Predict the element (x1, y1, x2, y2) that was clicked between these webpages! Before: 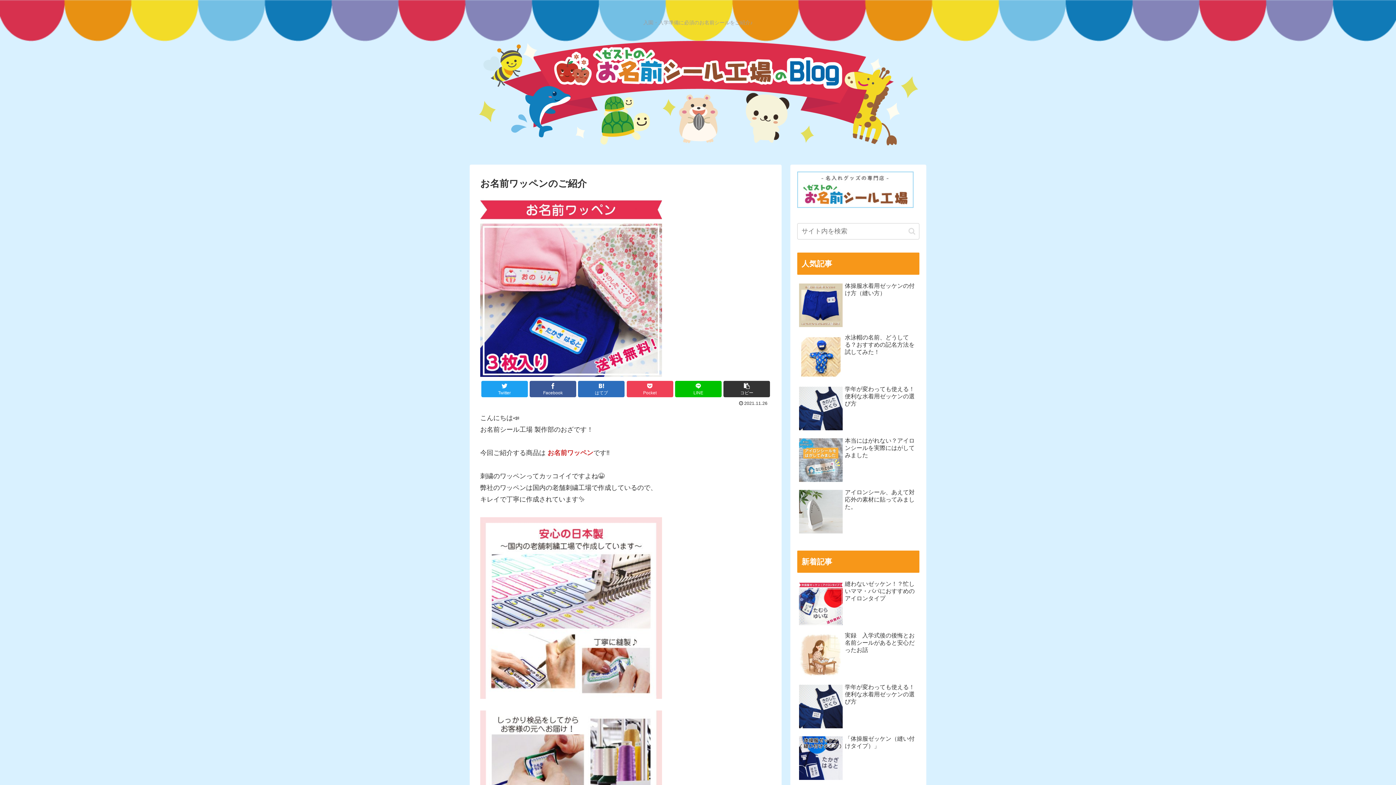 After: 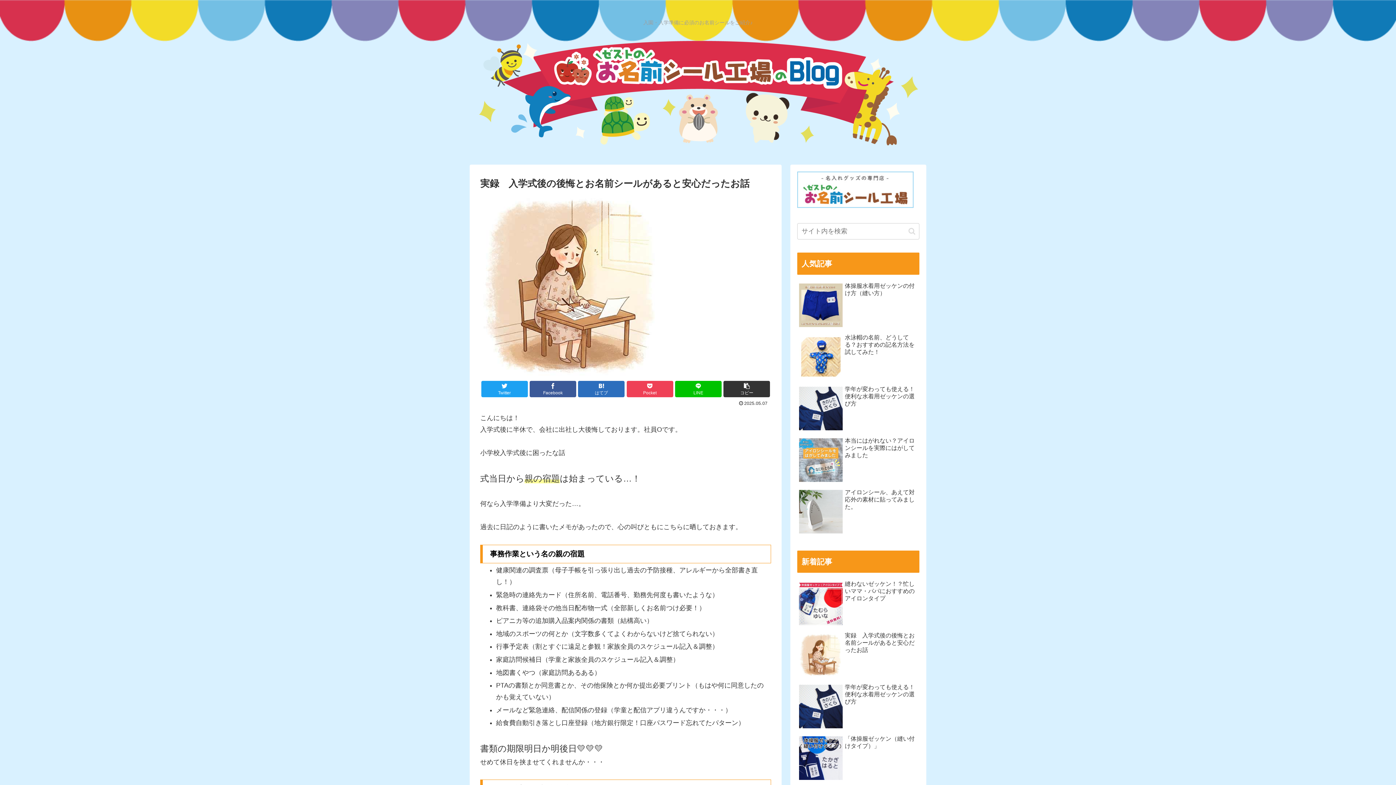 Action: label: 実録　入学式後の後悔とお名前シールがあると安心だったお話 bbox: (797, 630, 919, 680)